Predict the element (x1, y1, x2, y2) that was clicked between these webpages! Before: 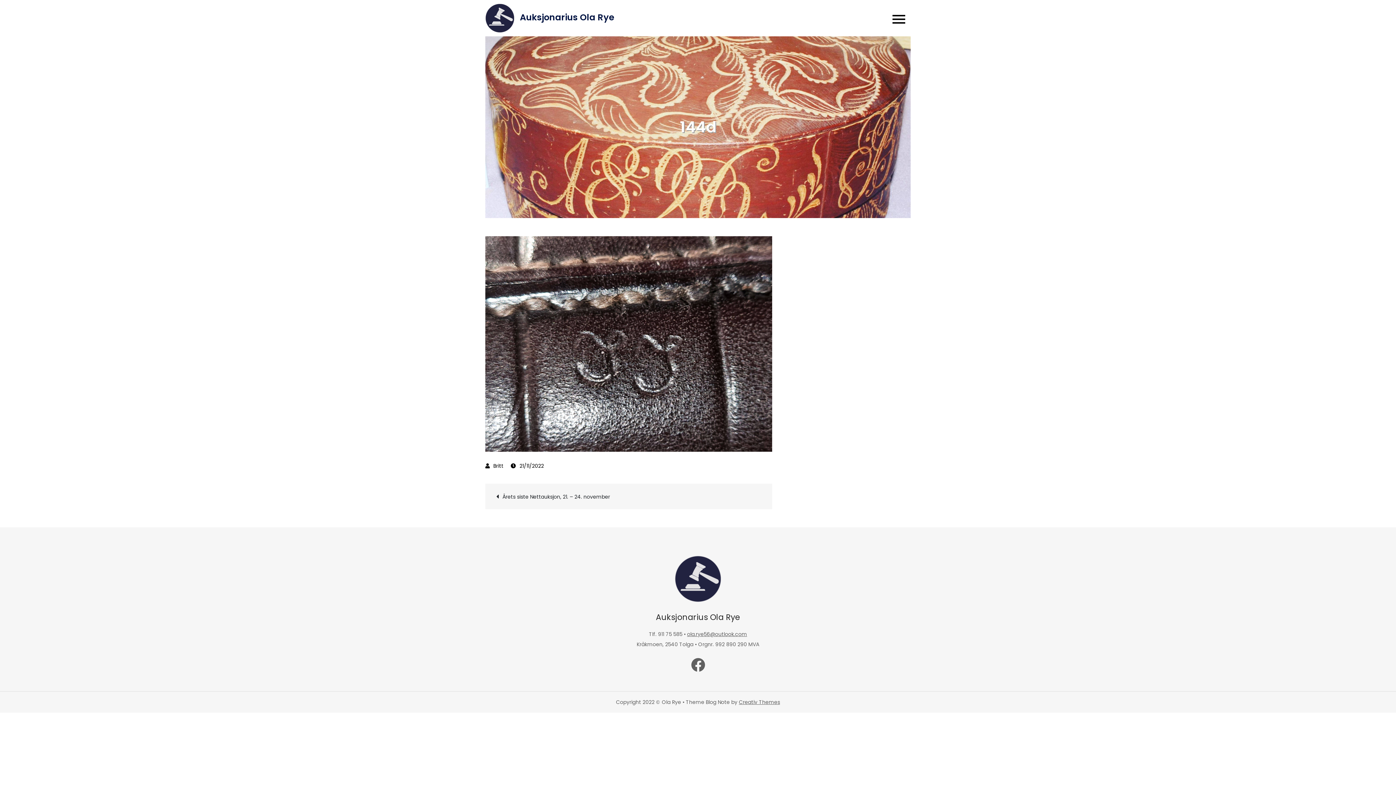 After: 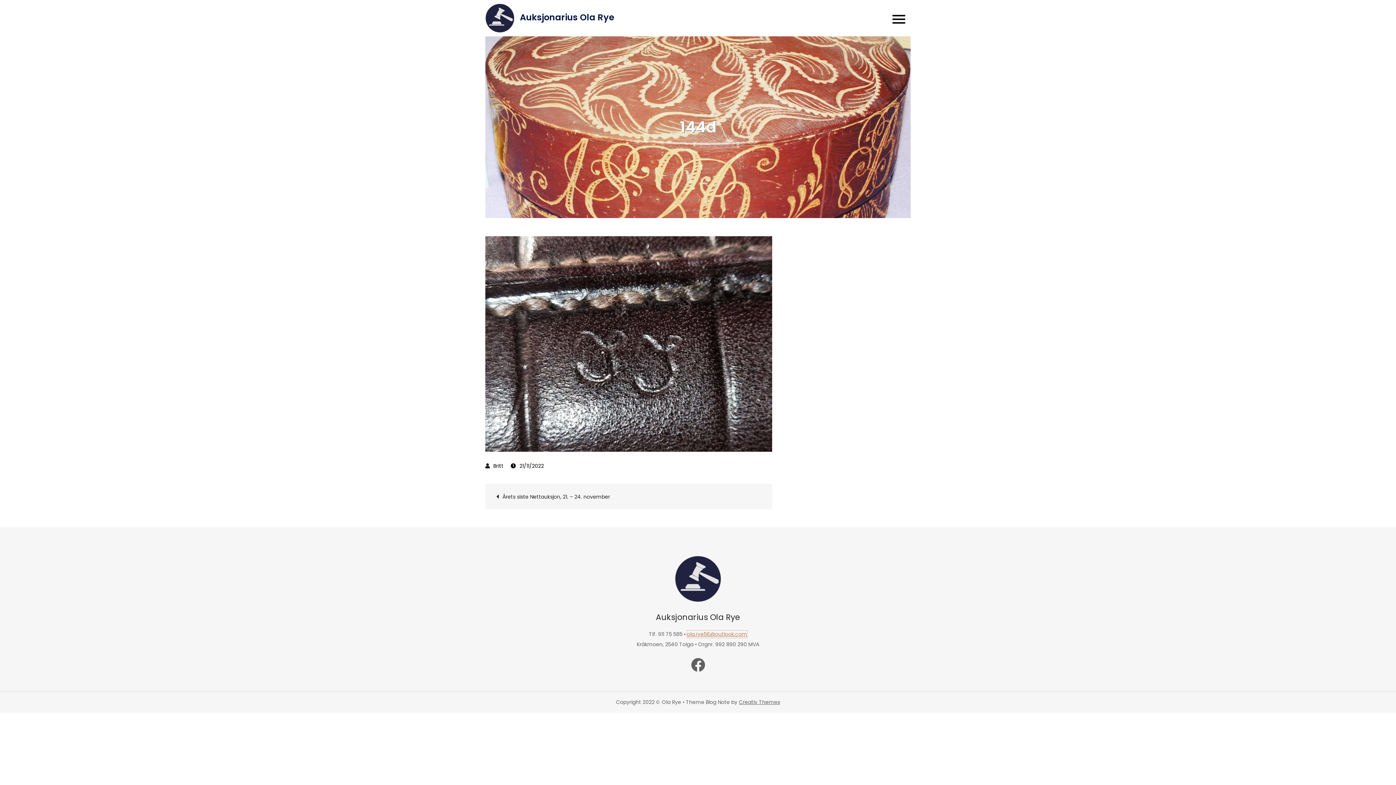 Action: bbox: (687, 630, 747, 638) label: ola.rye56@outlook.com